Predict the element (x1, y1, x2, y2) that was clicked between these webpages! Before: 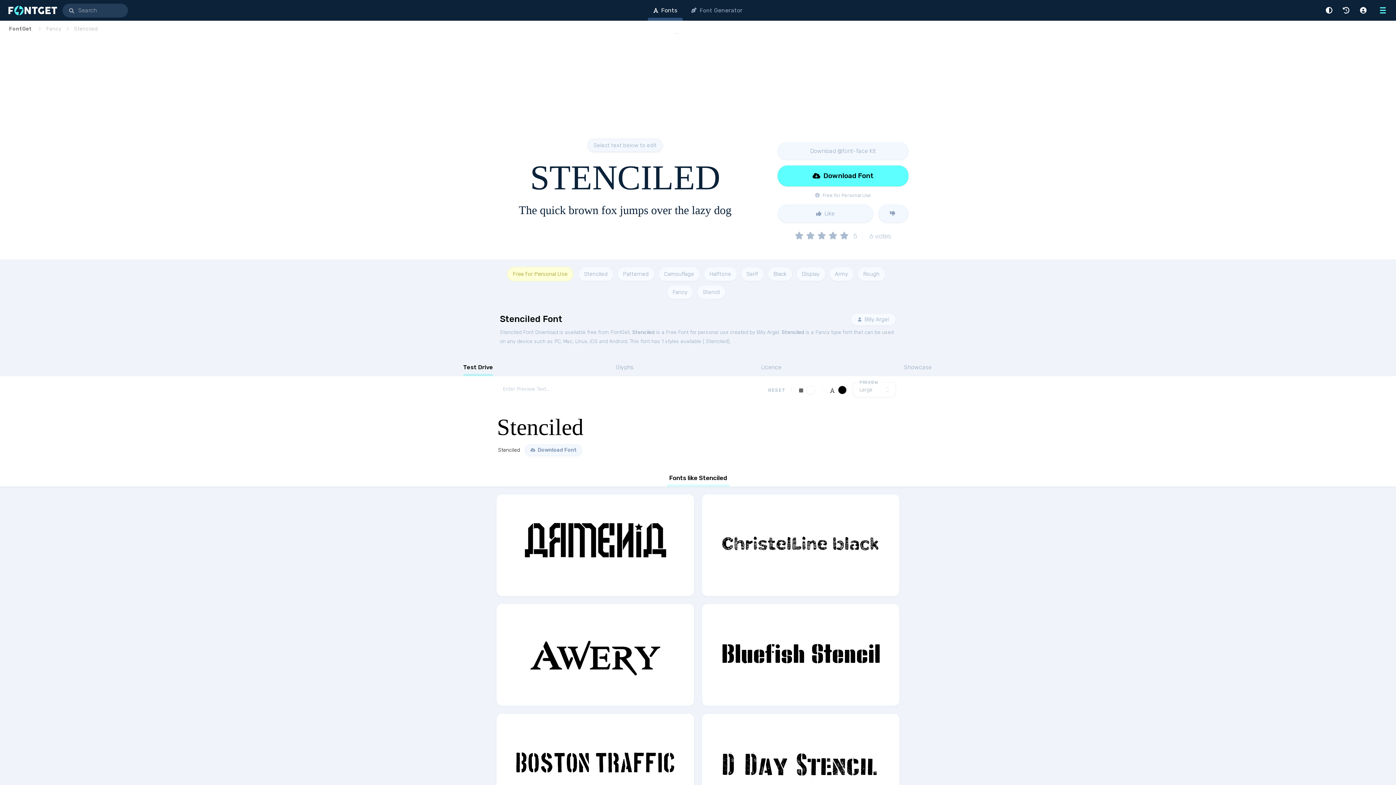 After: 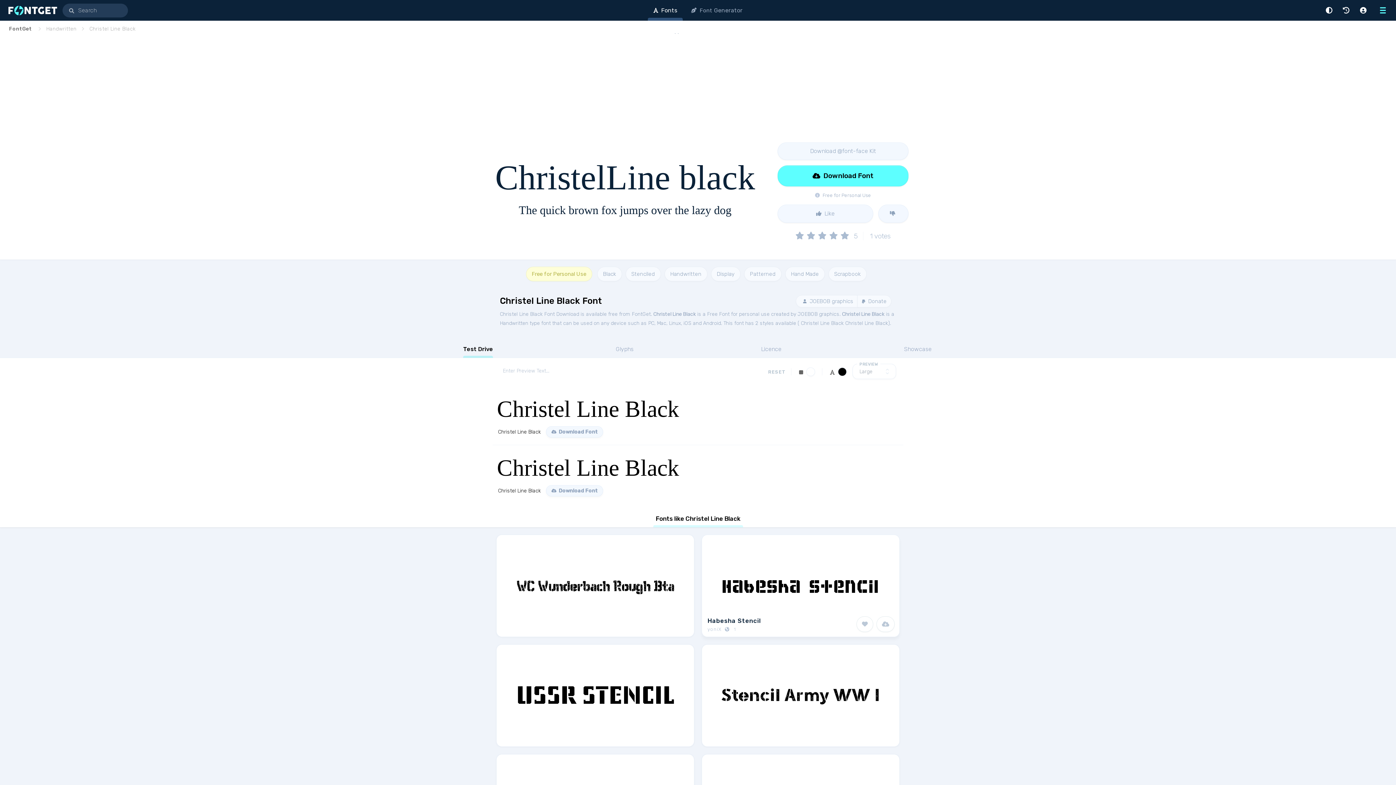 Action: bbox: (701, 494, 900, 596)